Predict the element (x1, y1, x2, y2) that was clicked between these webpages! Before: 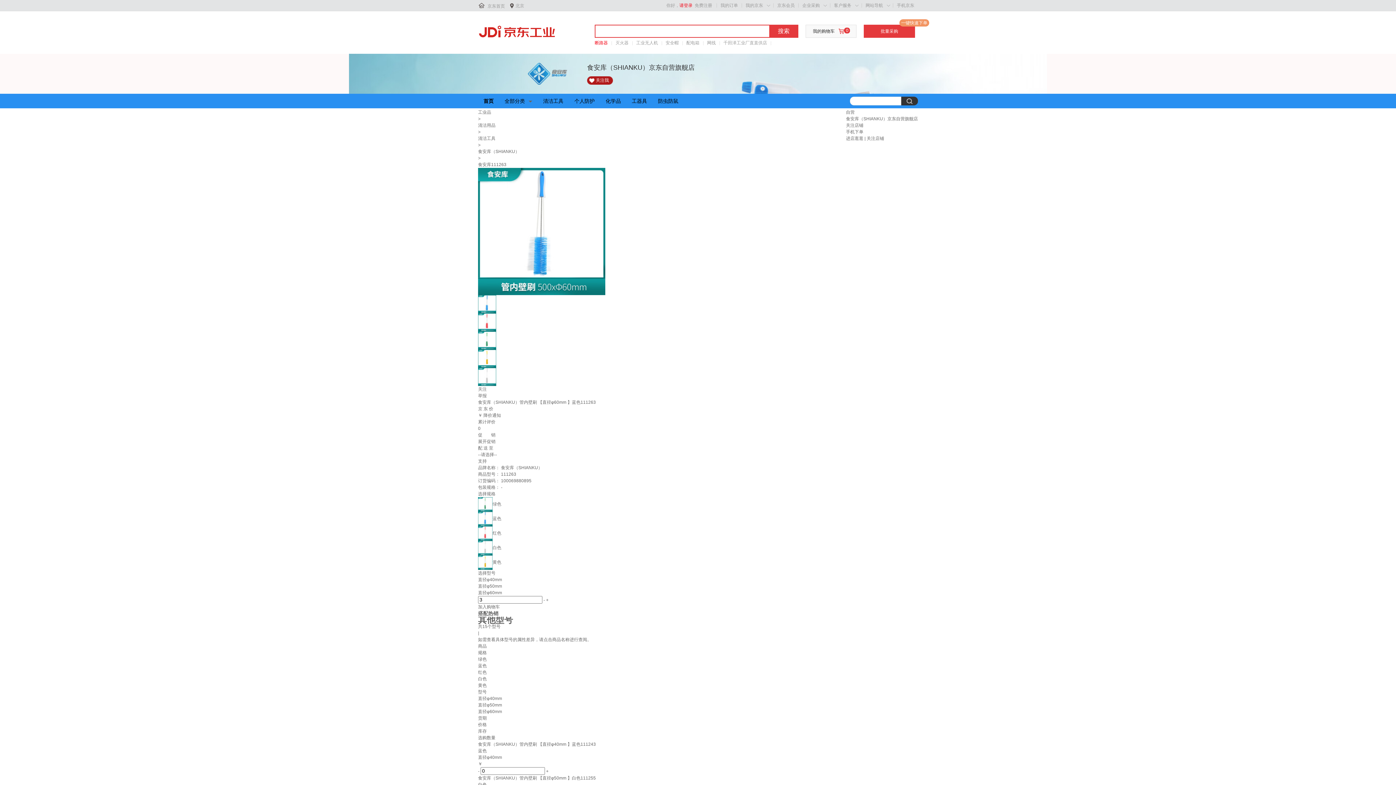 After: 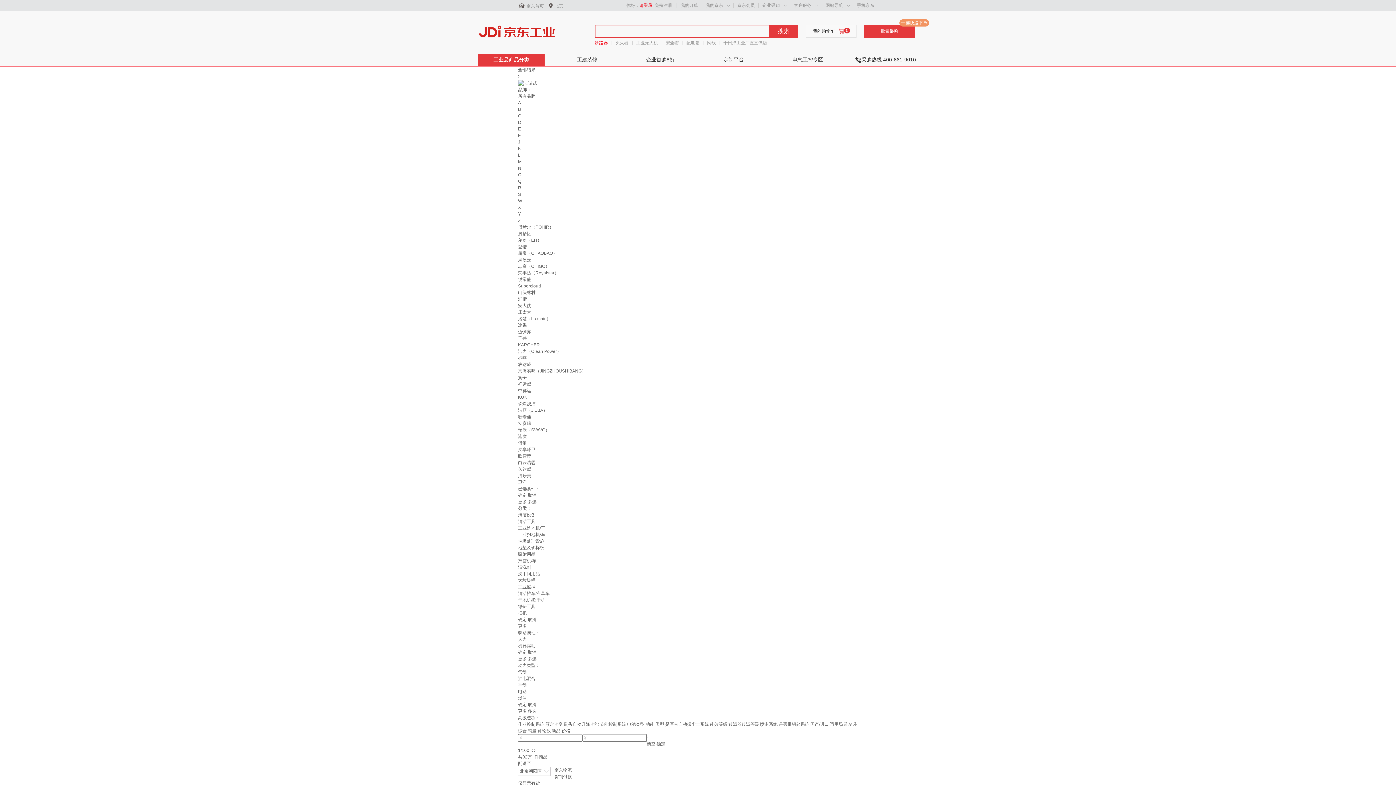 Action: bbox: (478, 122, 495, 128) label: 清洁用品